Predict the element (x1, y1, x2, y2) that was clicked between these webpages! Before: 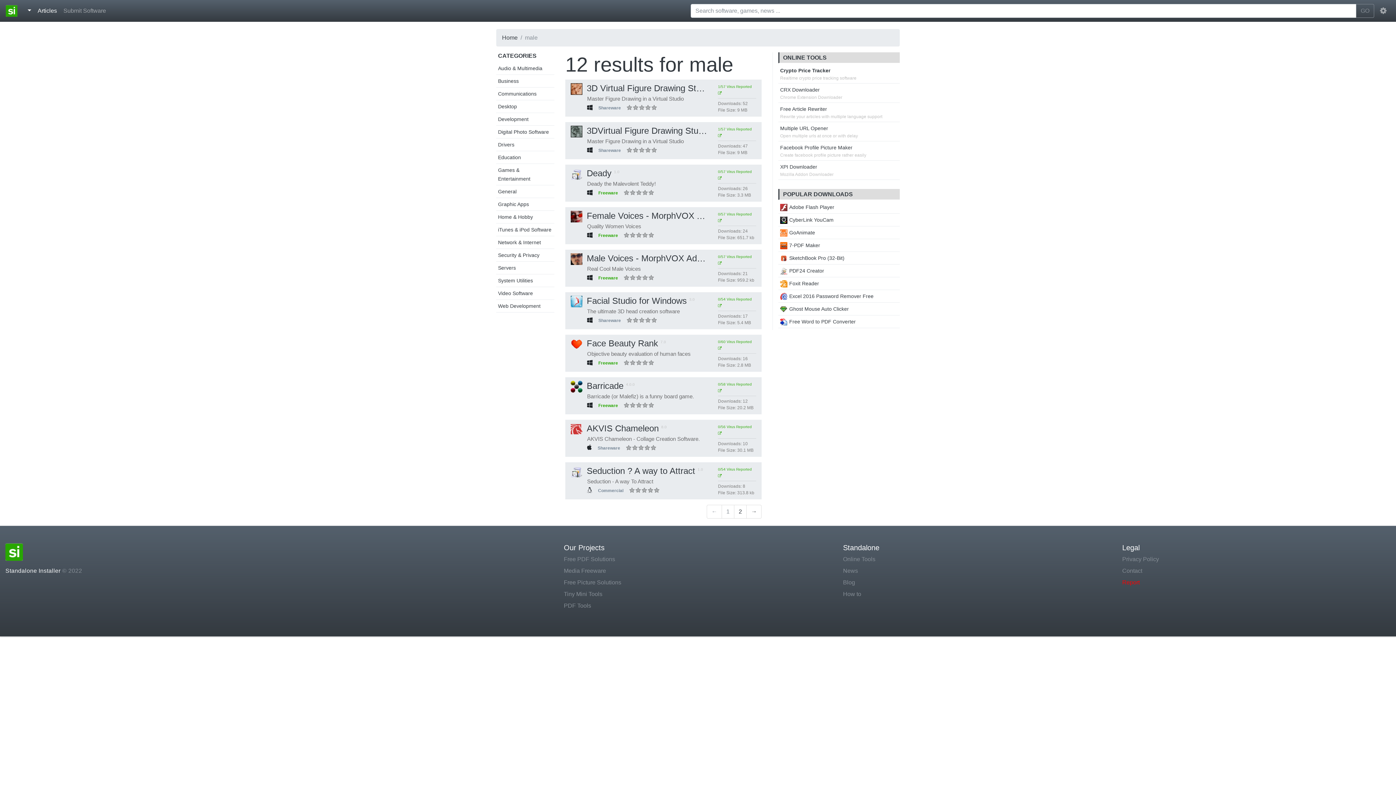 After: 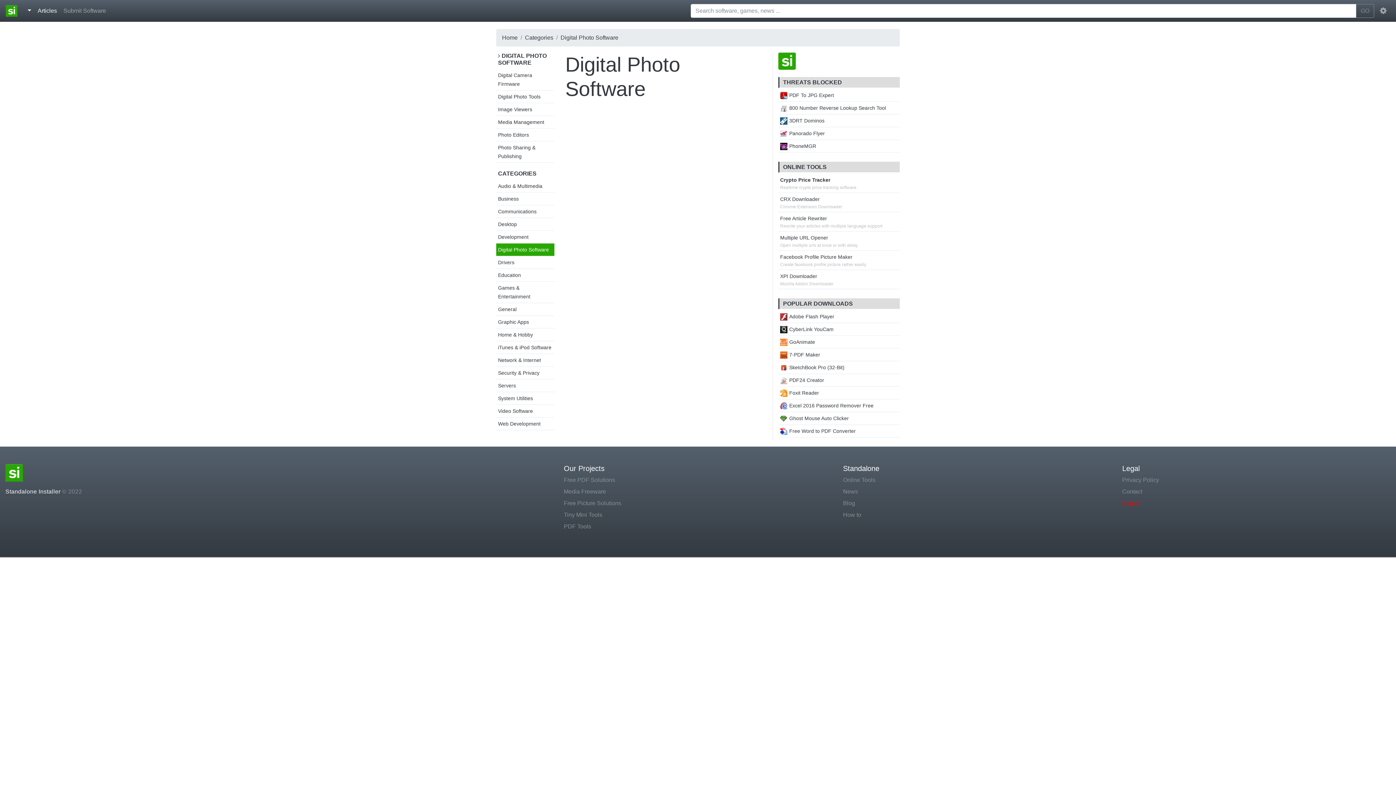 Action: label: Digital Photo Software bbox: (498, 129, 549, 134)